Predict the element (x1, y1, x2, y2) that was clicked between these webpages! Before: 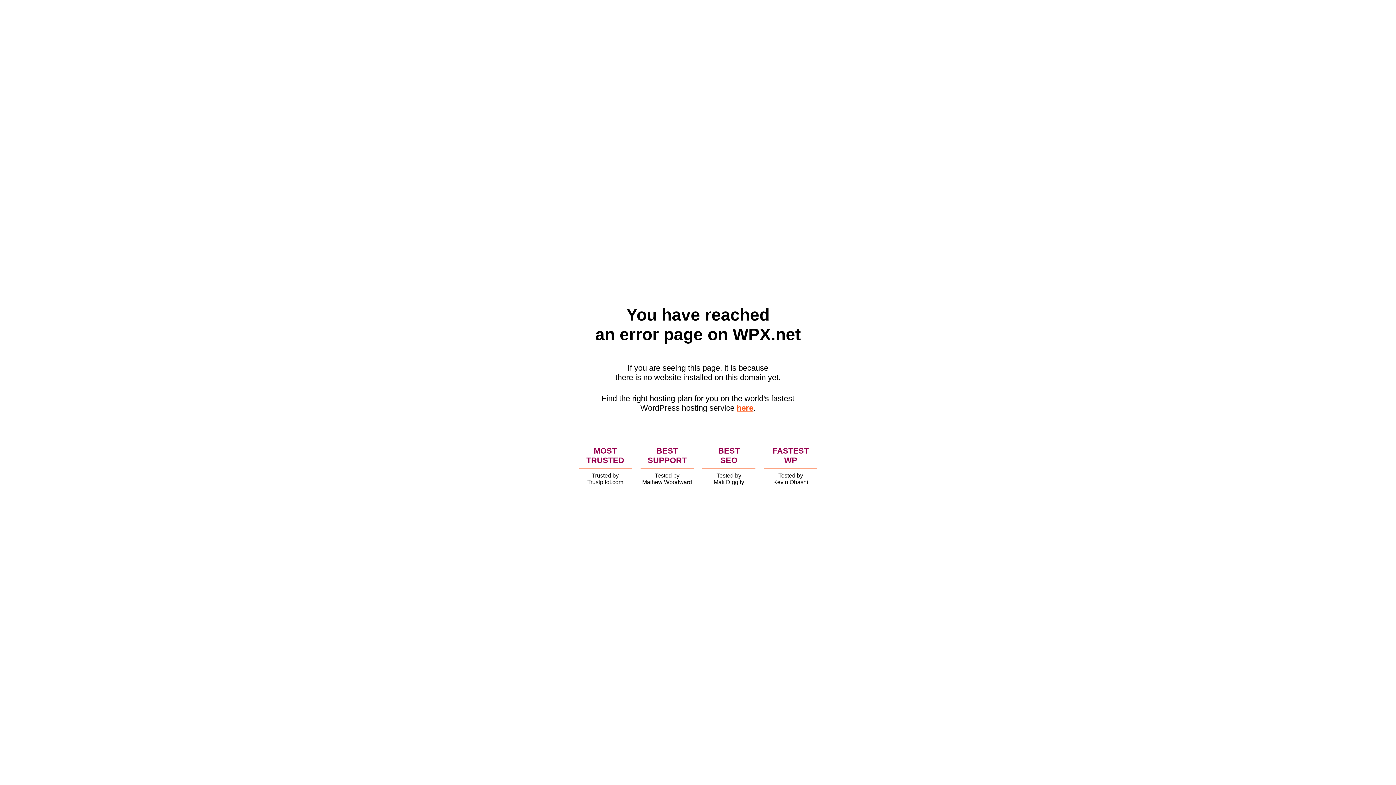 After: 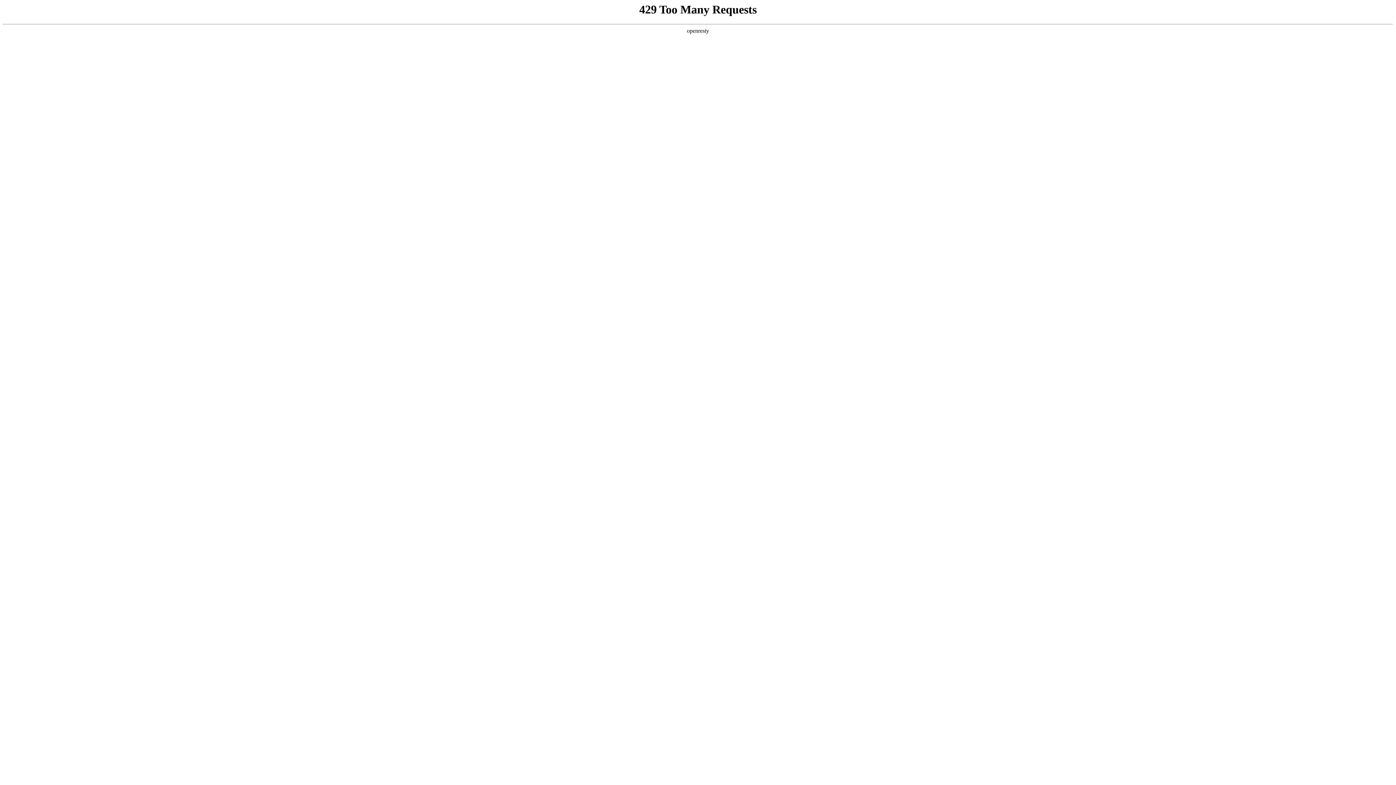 Action: bbox: (736, 403, 753, 412) label: here